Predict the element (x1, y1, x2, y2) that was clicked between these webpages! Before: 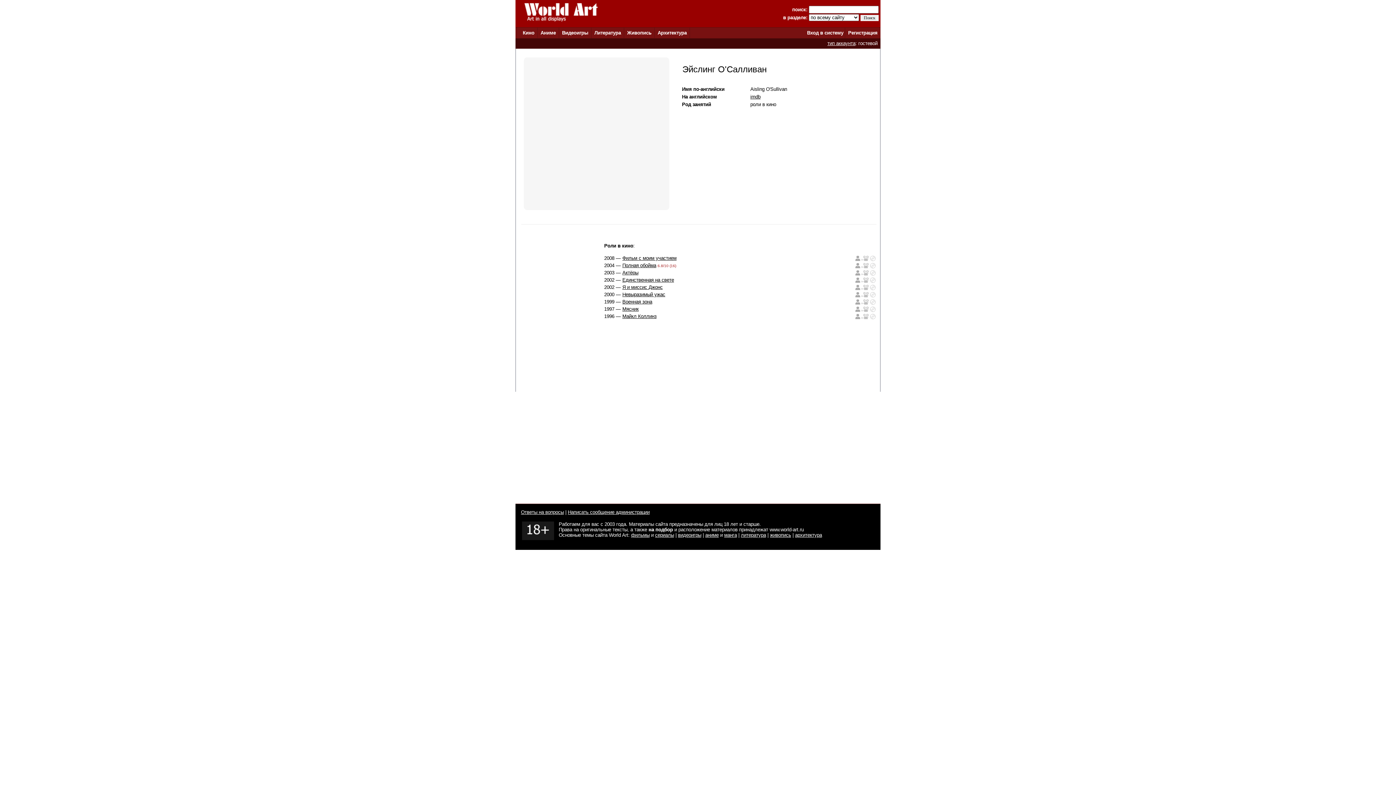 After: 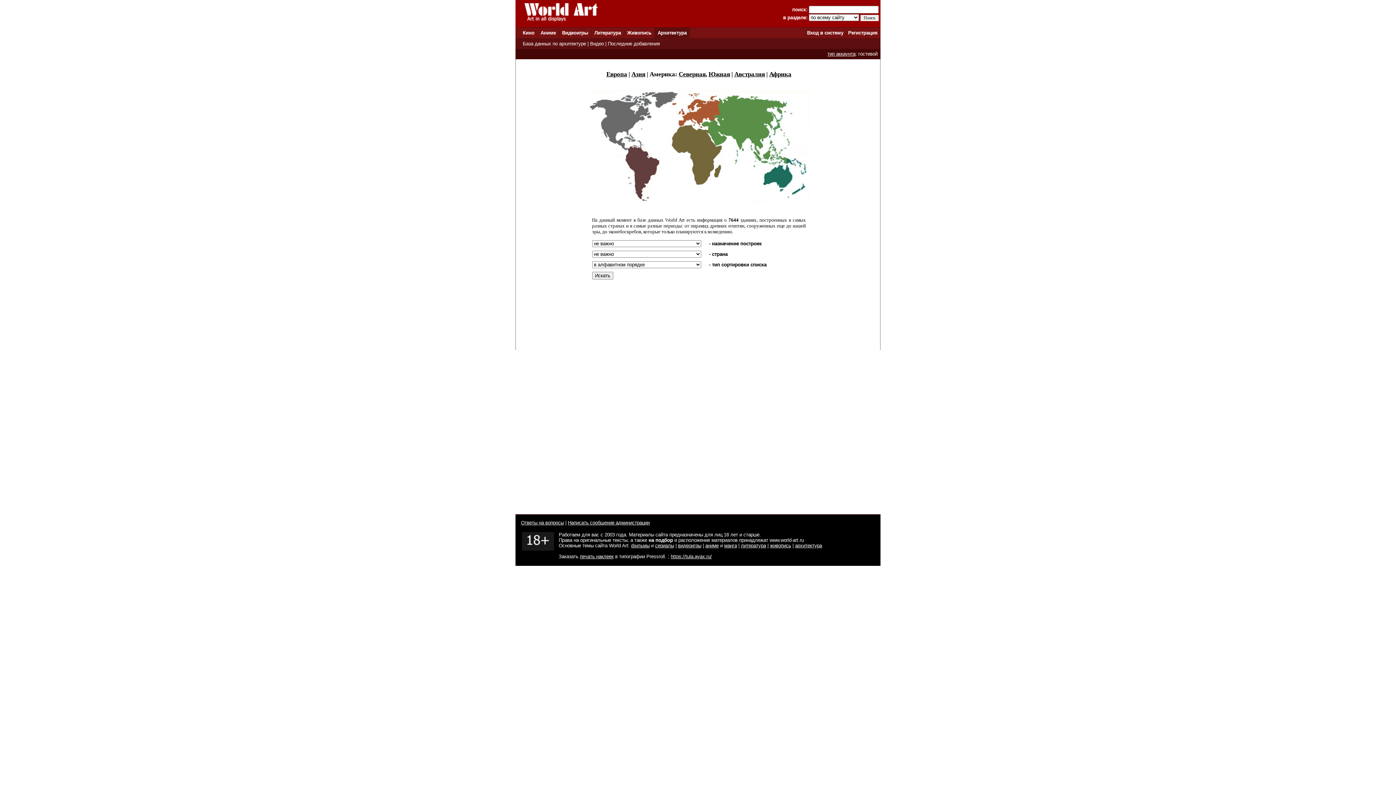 Action: bbox: (795, 532, 822, 538) label: архитектура